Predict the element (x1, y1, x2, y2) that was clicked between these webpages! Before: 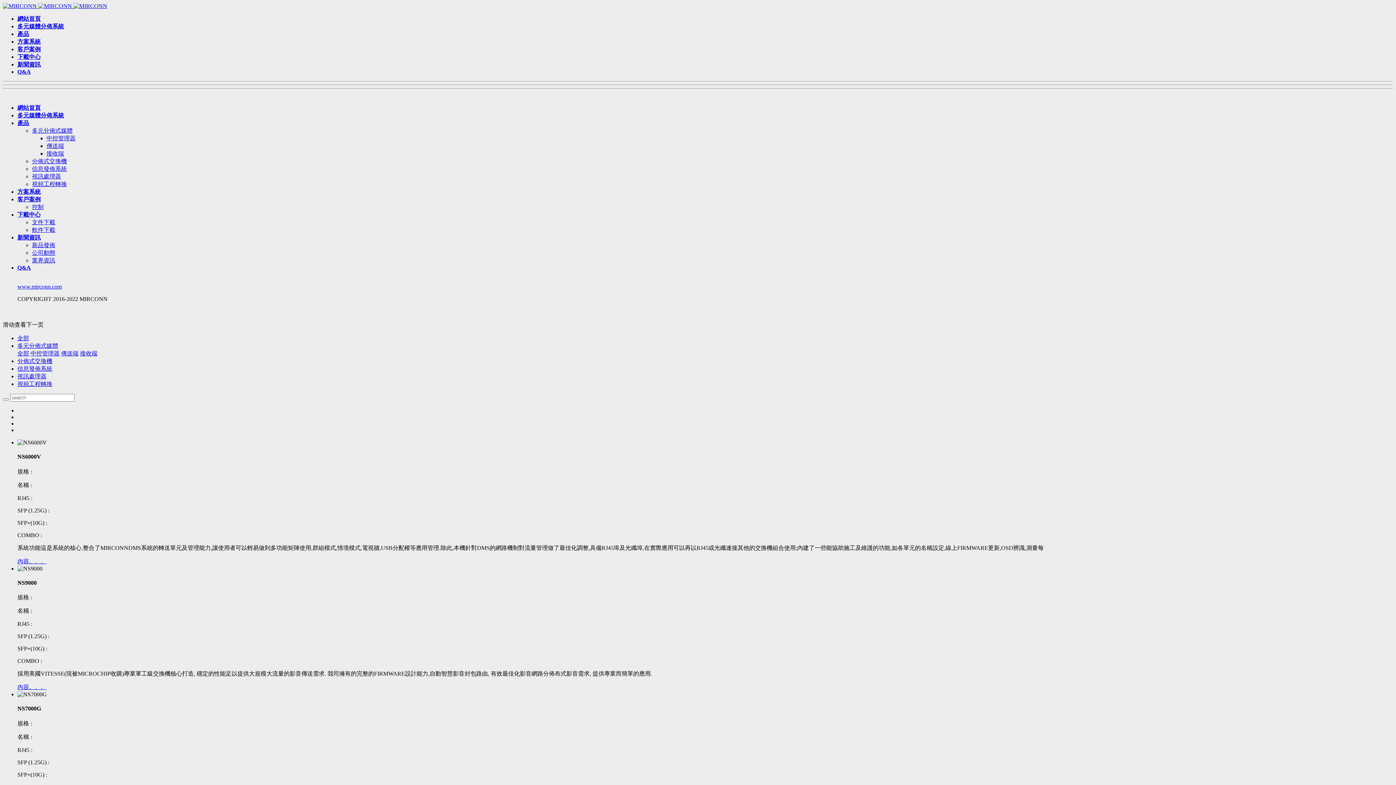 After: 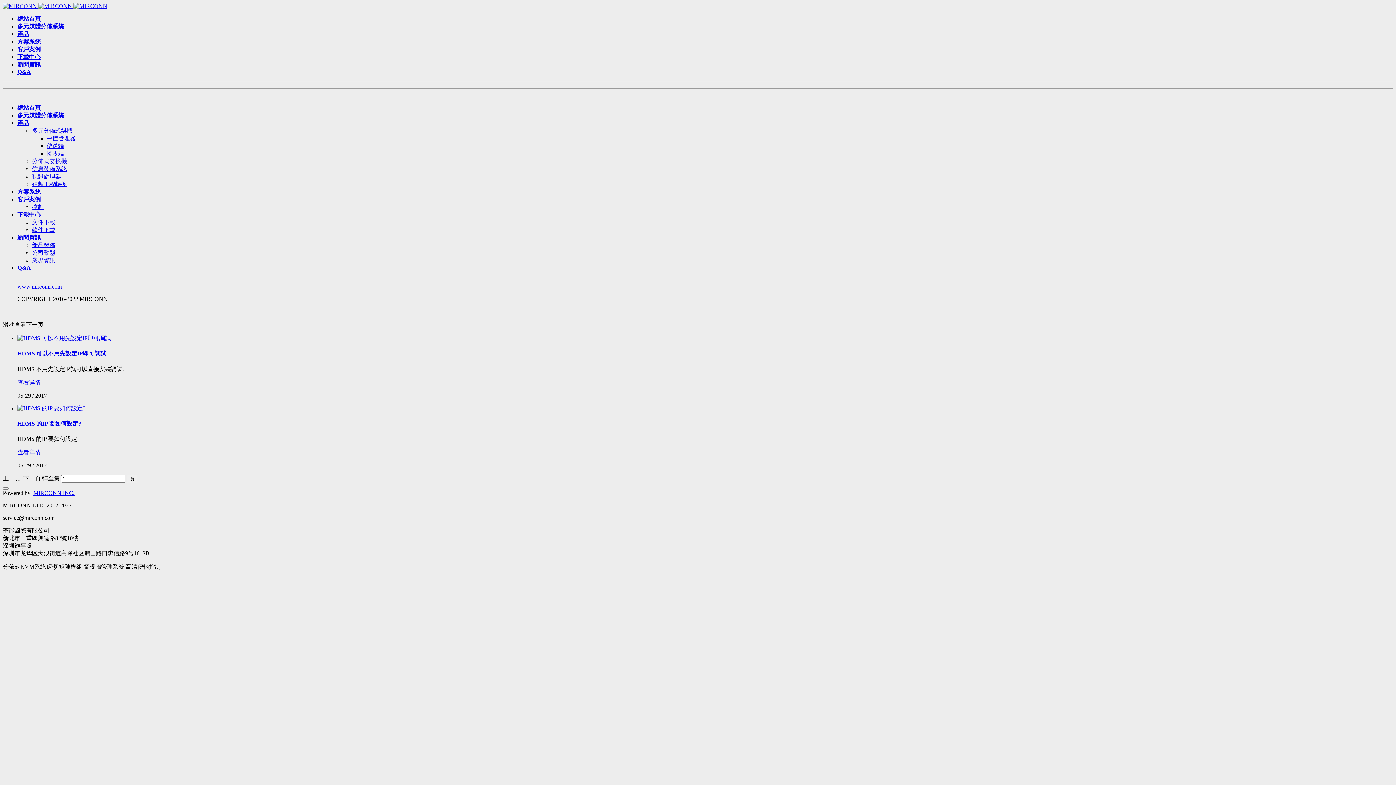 Action: bbox: (17, 264, 30, 270) label: Q&A